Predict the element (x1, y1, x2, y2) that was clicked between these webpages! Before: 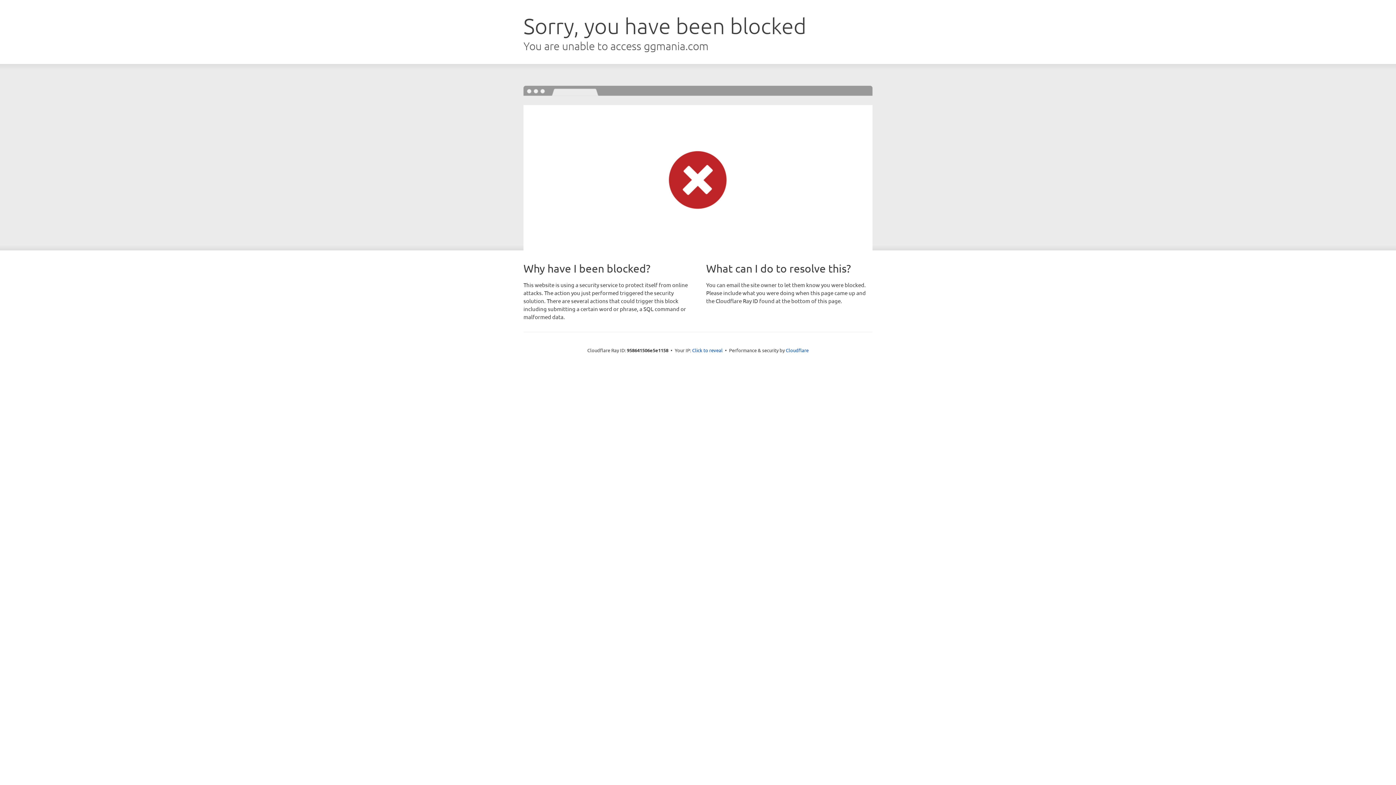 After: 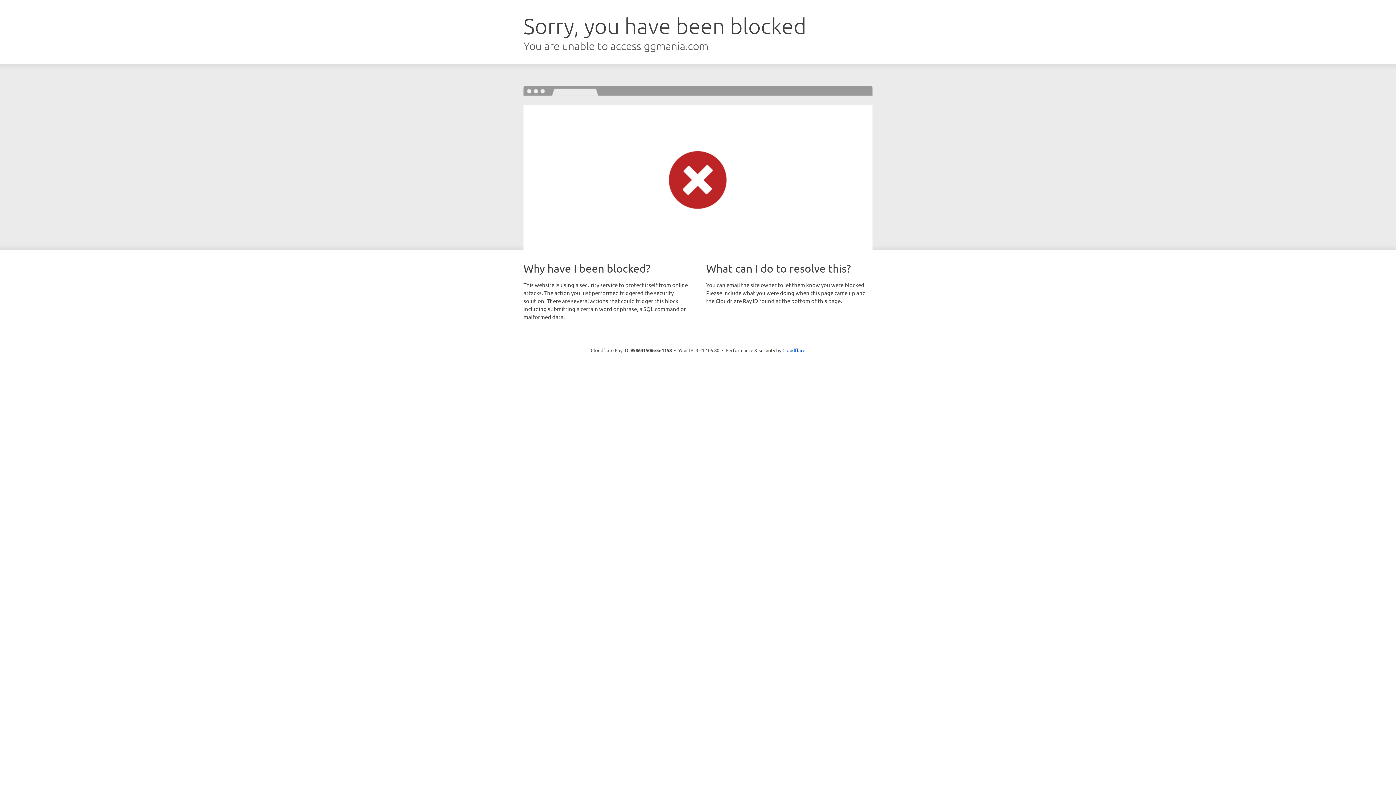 Action: bbox: (692, 346, 722, 353) label: Click to reveal